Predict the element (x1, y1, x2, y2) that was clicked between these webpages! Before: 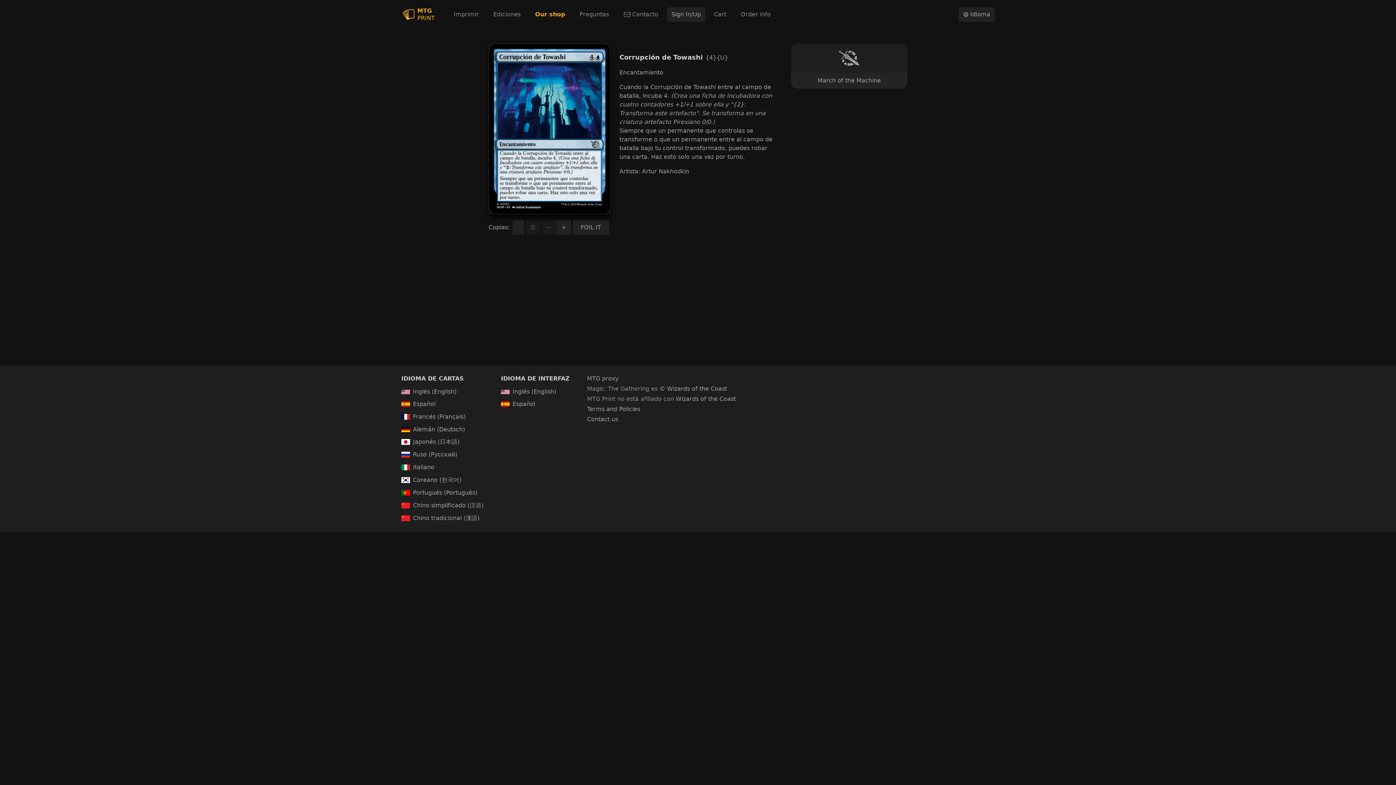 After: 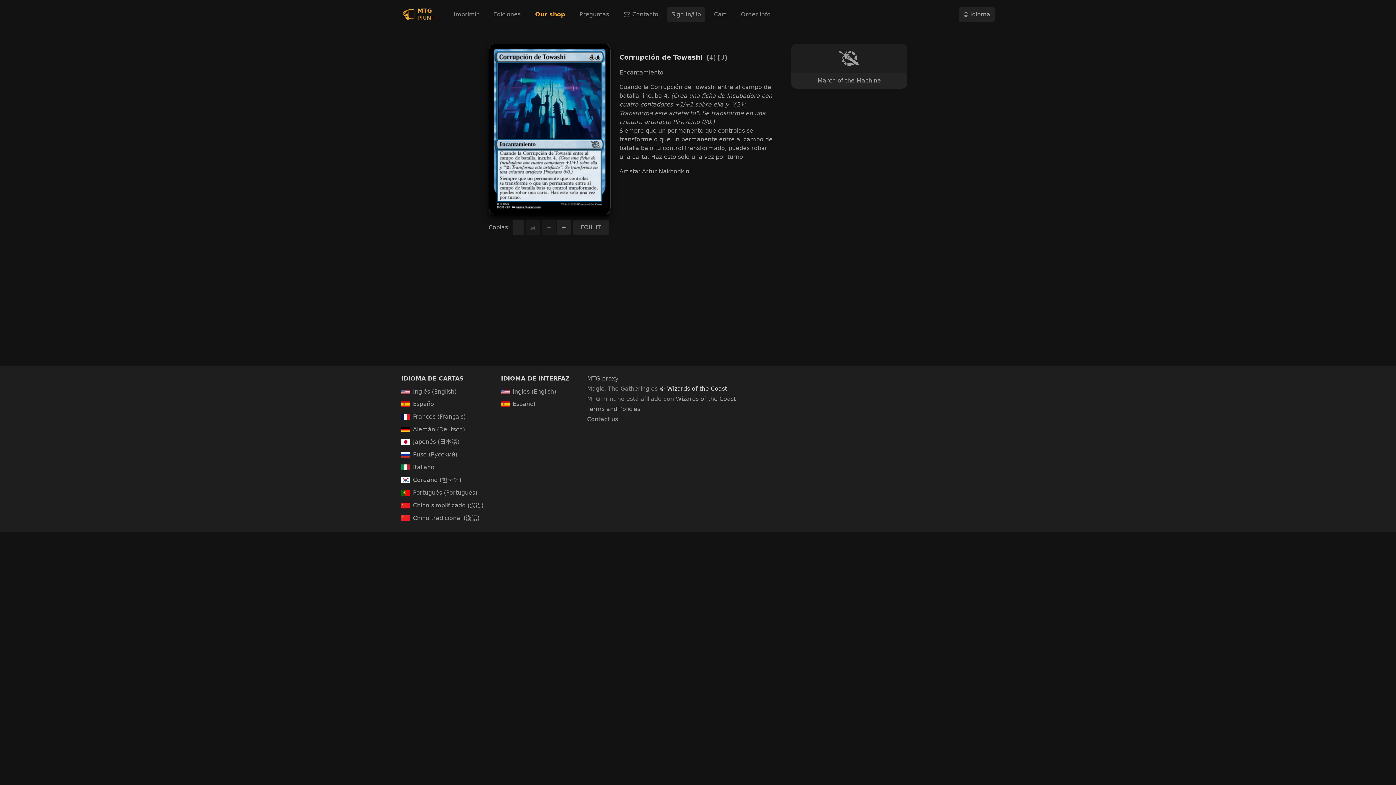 Action: bbox: (659, 385, 727, 392) label: © Wizards of the Coast